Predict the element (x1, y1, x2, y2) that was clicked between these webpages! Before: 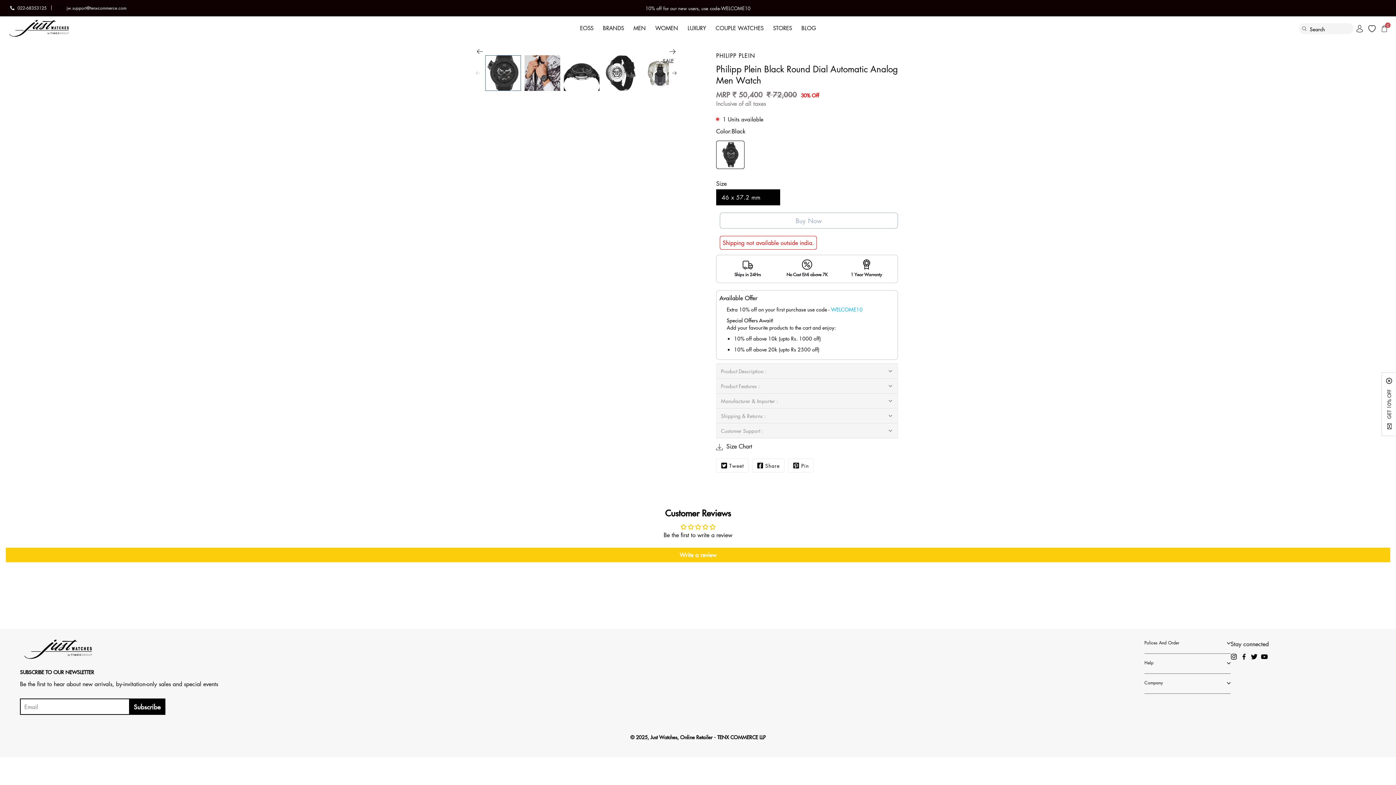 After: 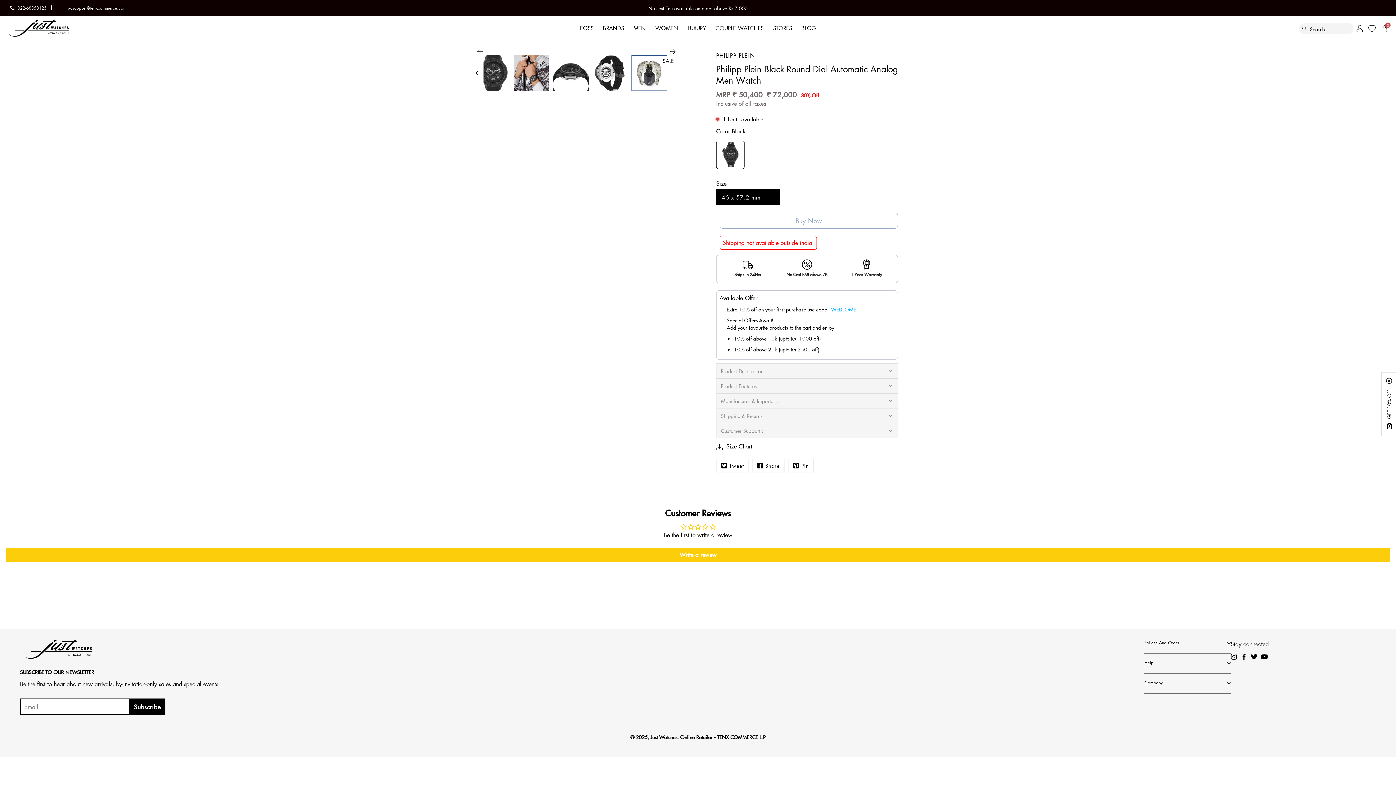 Action: label: Previous bbox: (472, 44, 487, 59)